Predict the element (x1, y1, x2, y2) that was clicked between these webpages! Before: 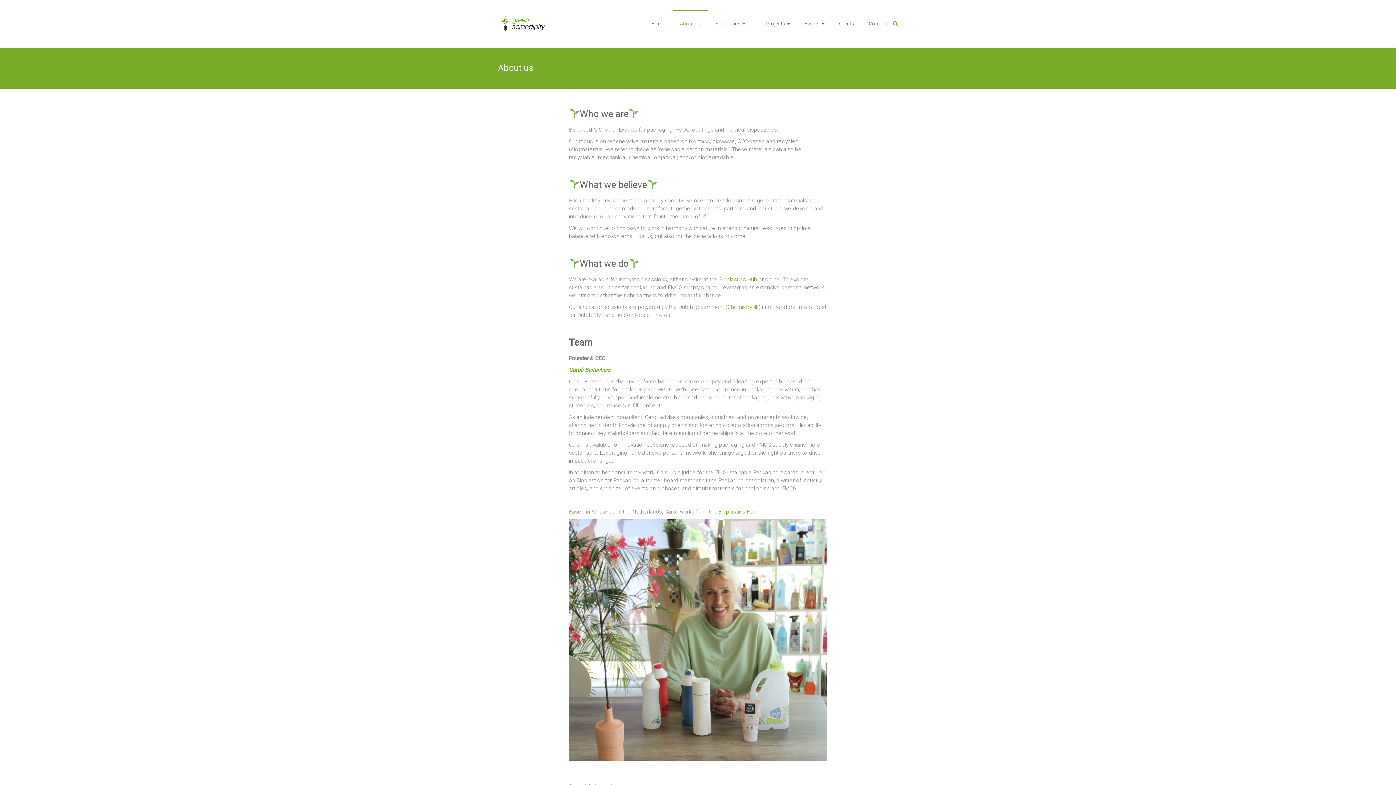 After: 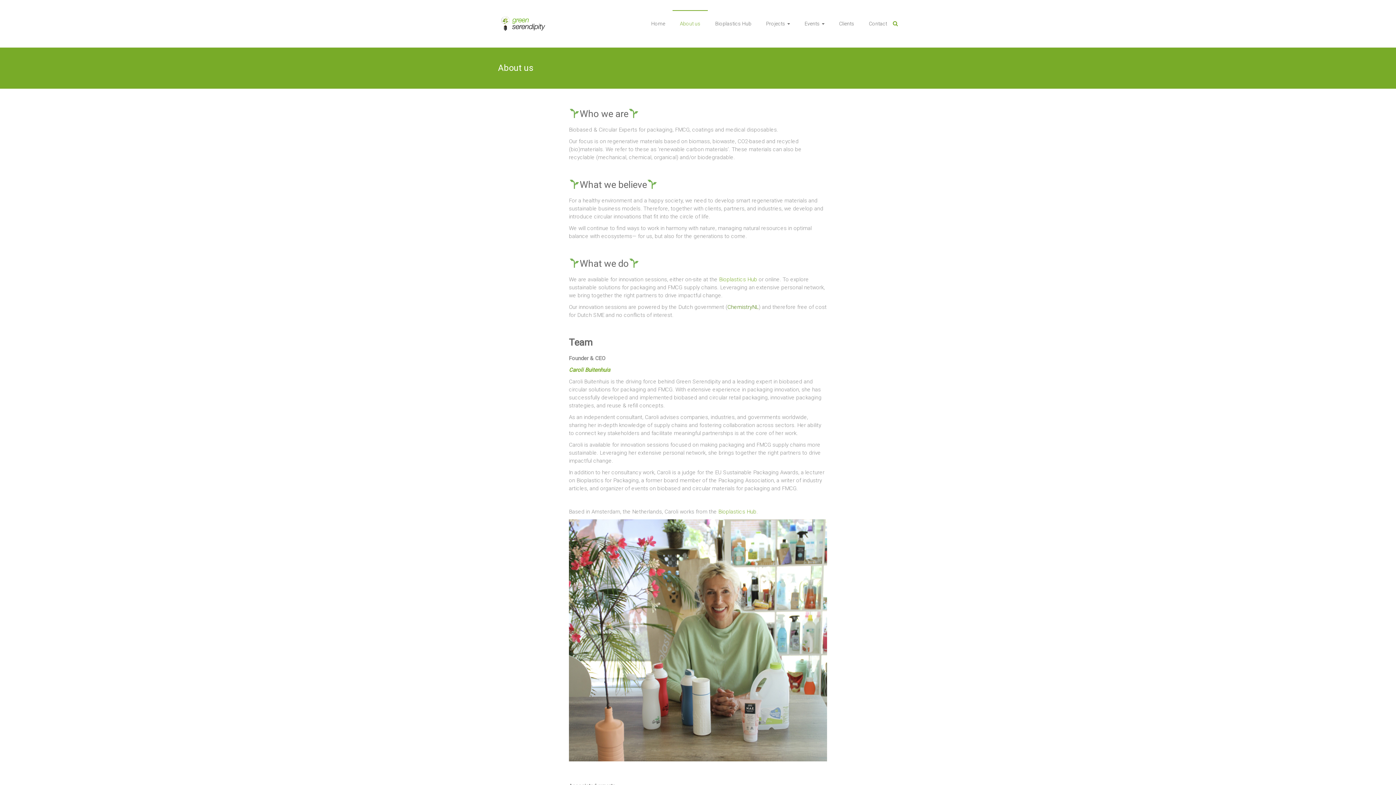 Action: bbox: (727, 304, 758, 310) label: ChemistryNL